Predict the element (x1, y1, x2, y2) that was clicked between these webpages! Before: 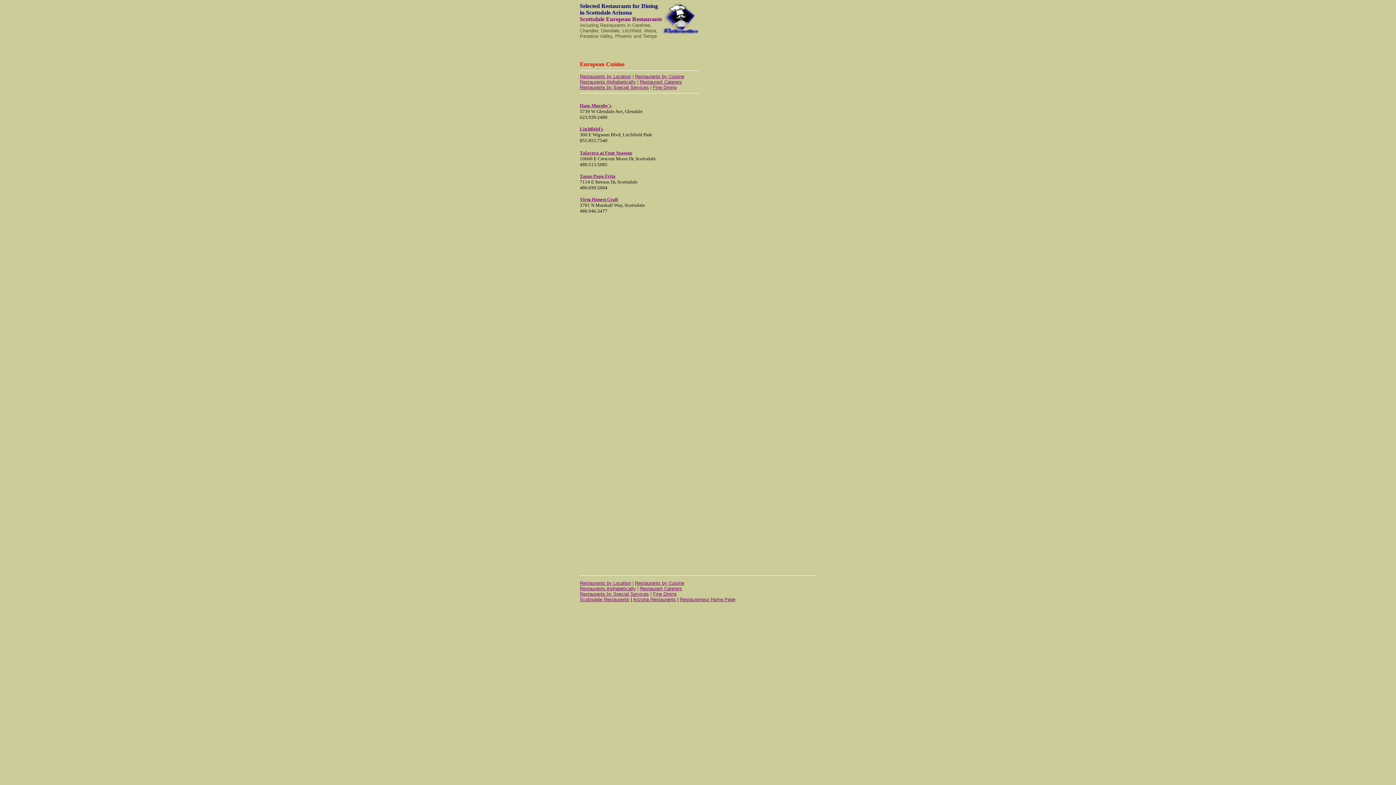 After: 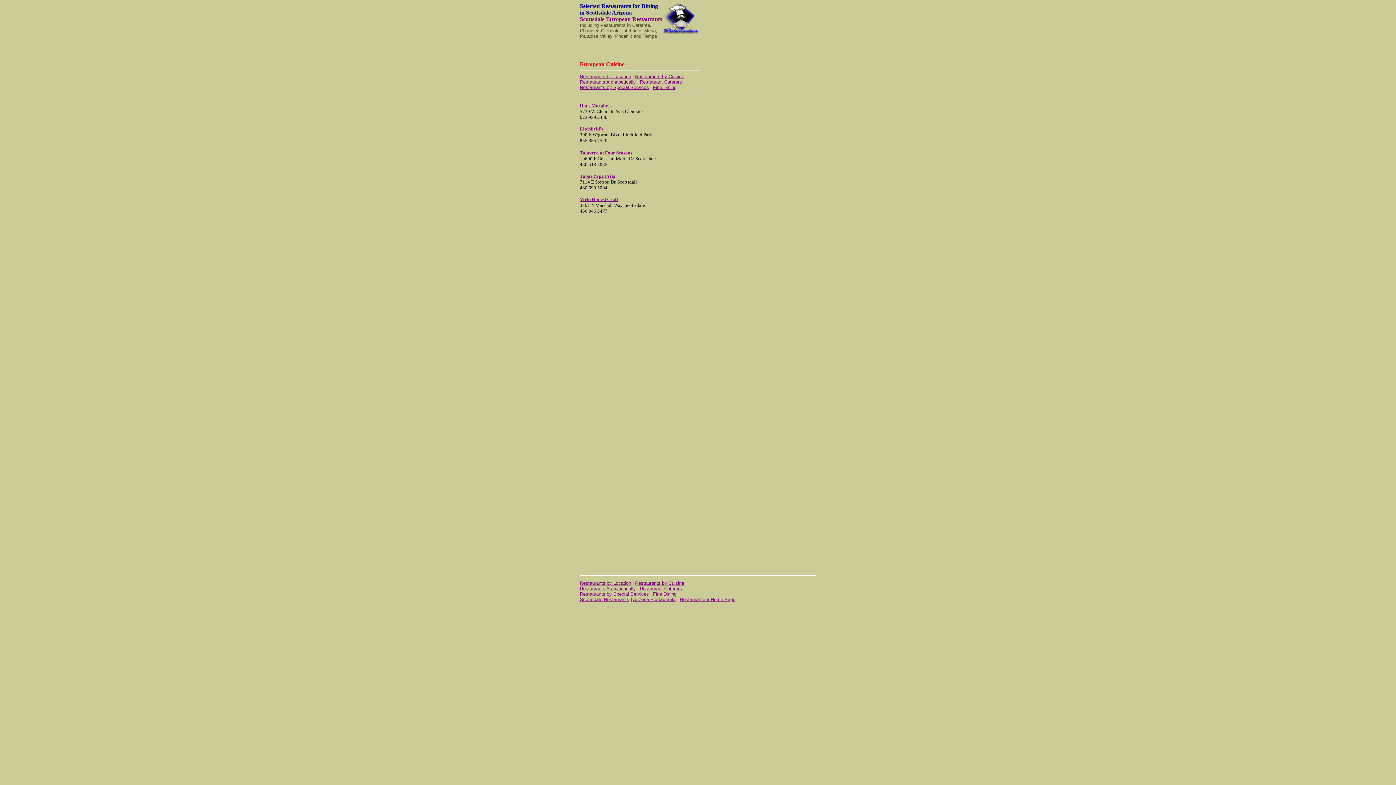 Action: bbox: (580, 102, 611, 108) label: Haus Murphy's